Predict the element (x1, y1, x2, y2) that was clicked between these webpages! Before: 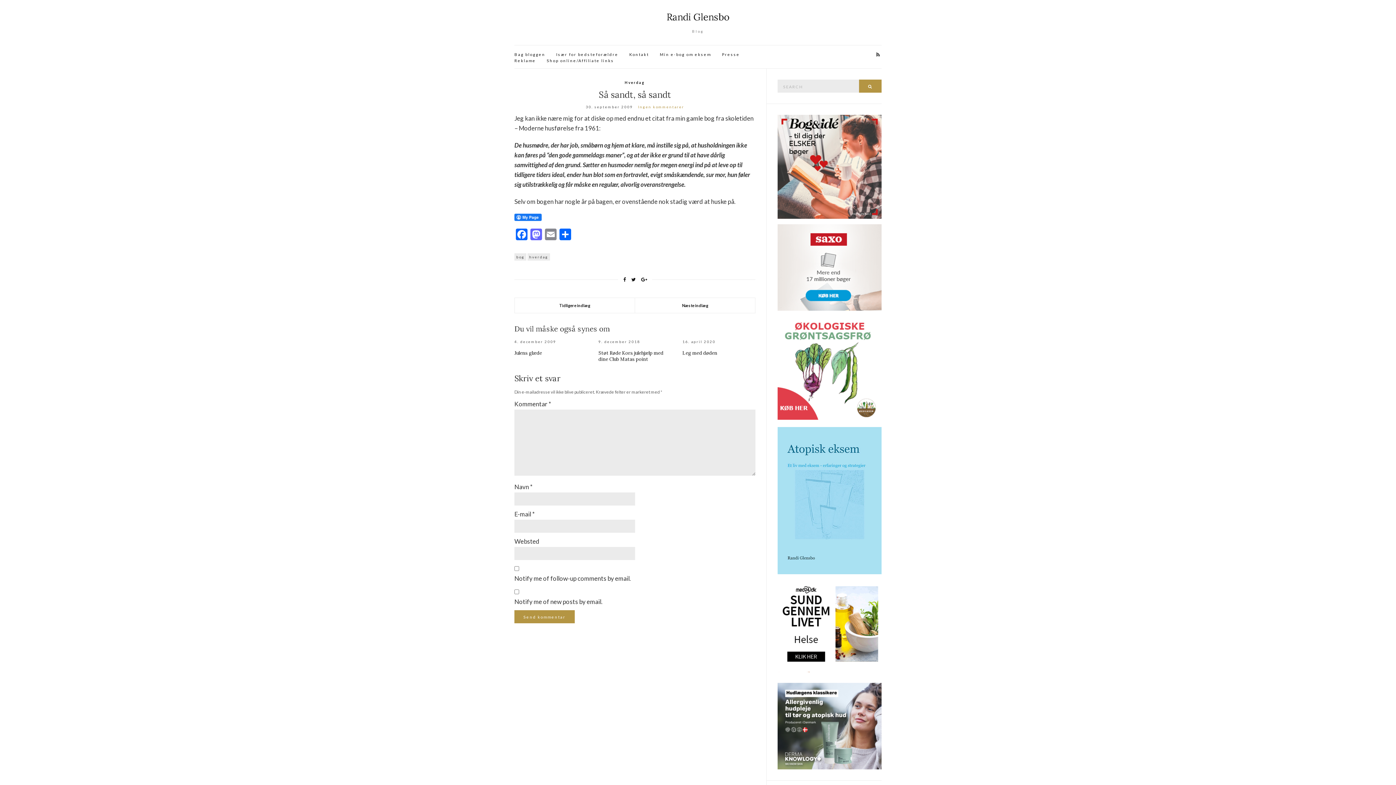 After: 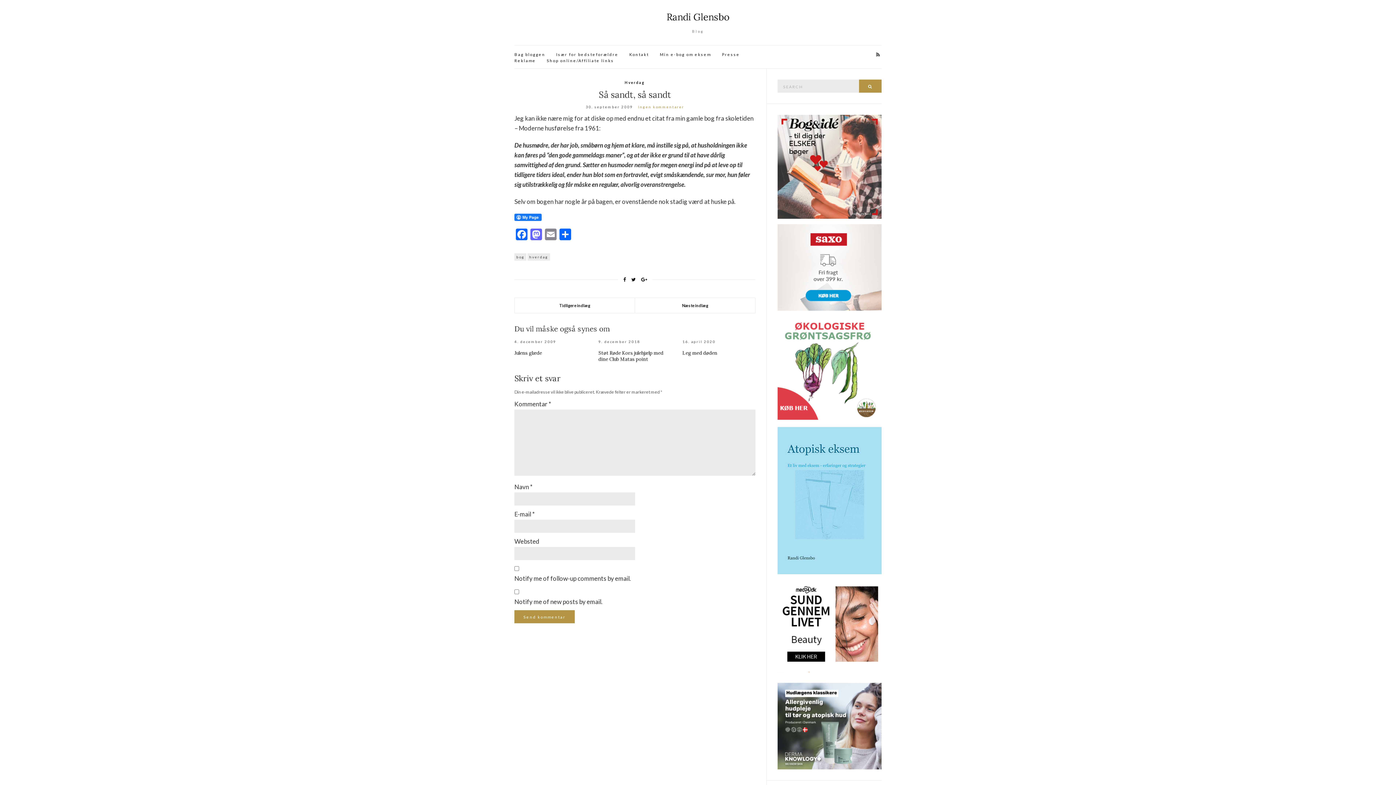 Action: bbox: (777, 619, 881, 625)